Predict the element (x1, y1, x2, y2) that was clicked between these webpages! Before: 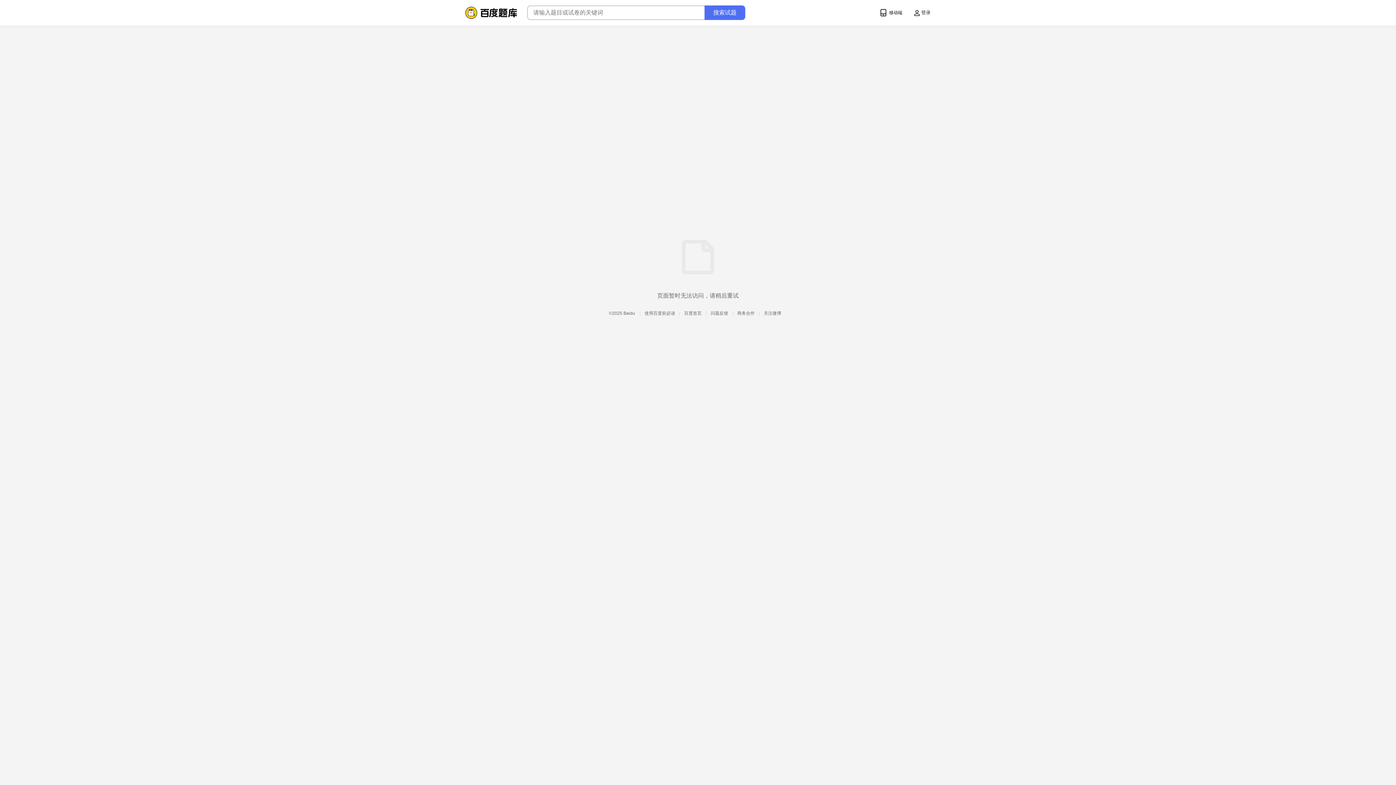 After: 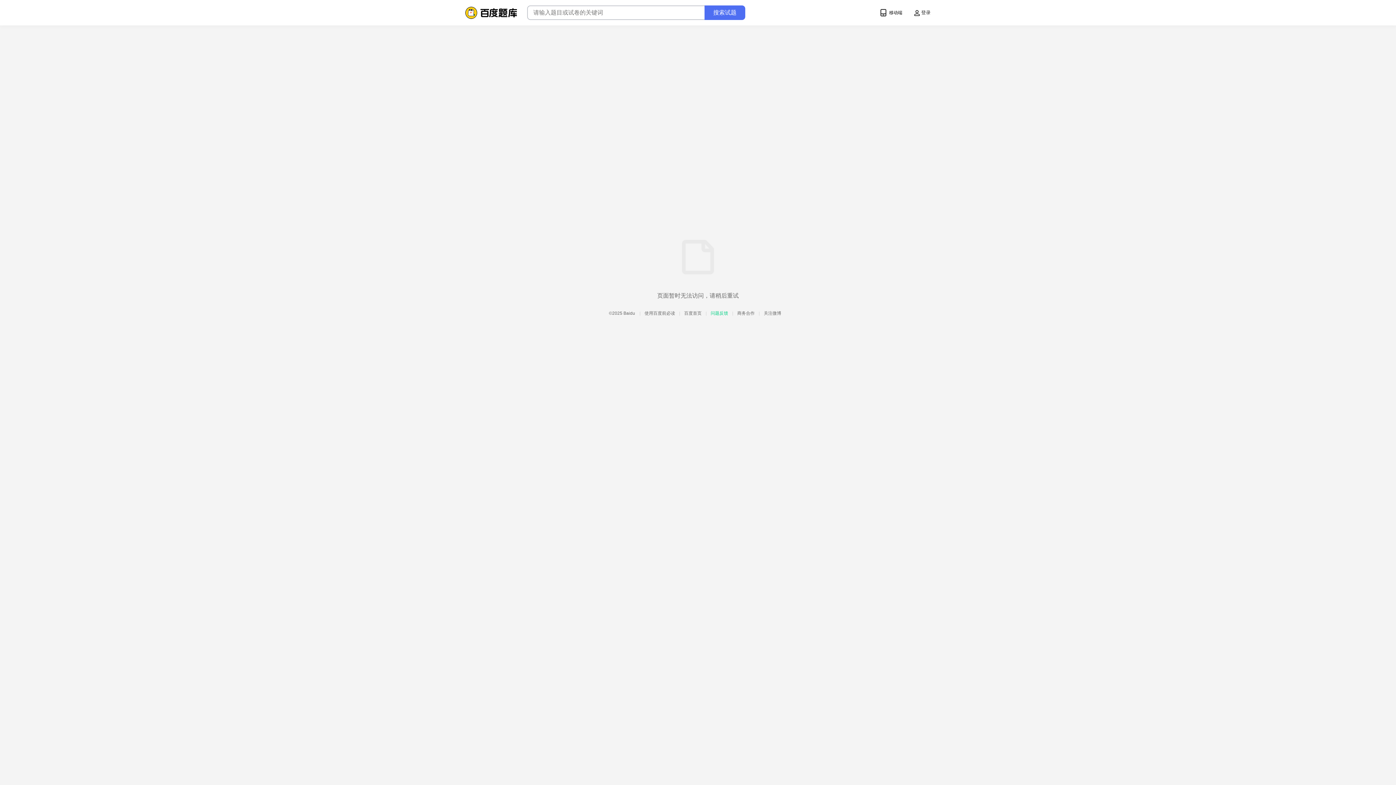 Action: bbox: (709, 310, 729, 316) label:  问题反馈 